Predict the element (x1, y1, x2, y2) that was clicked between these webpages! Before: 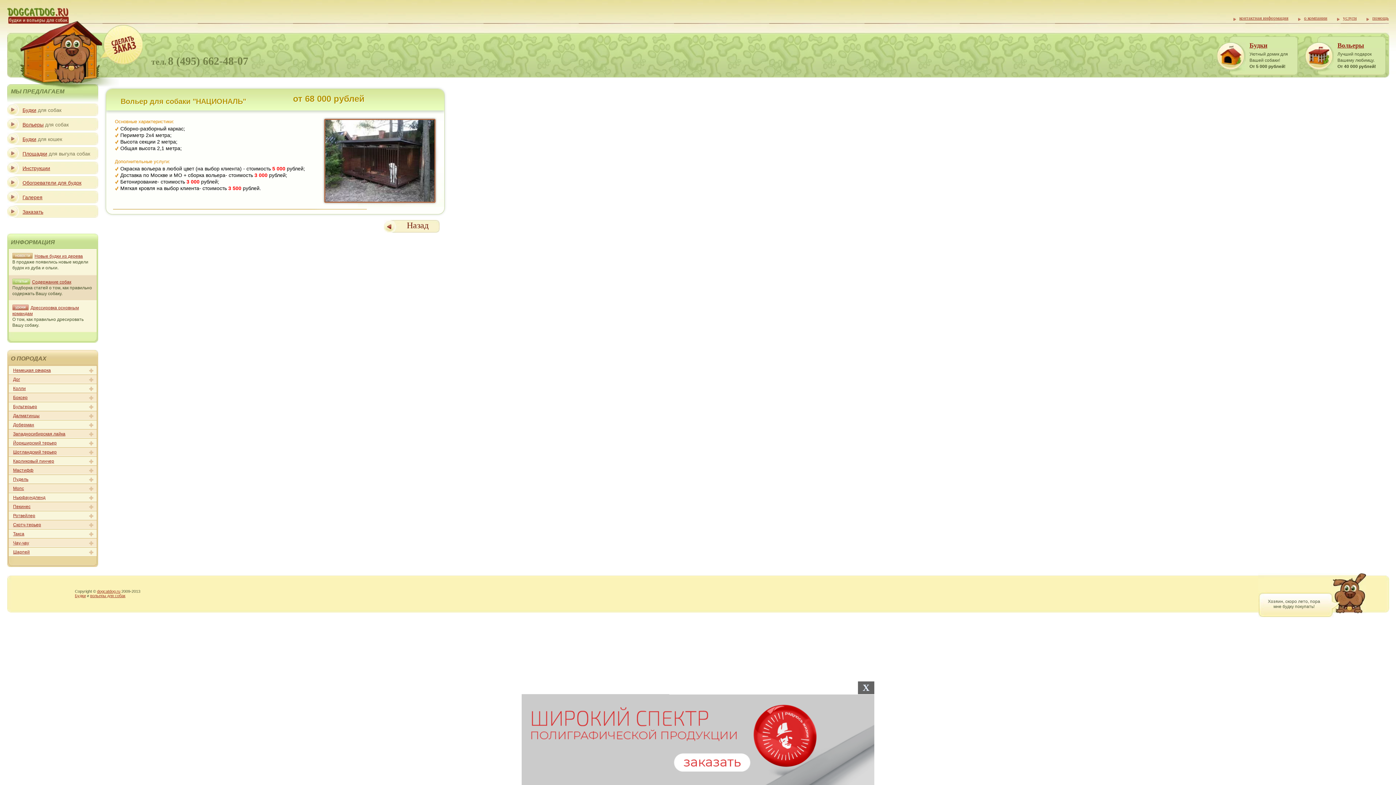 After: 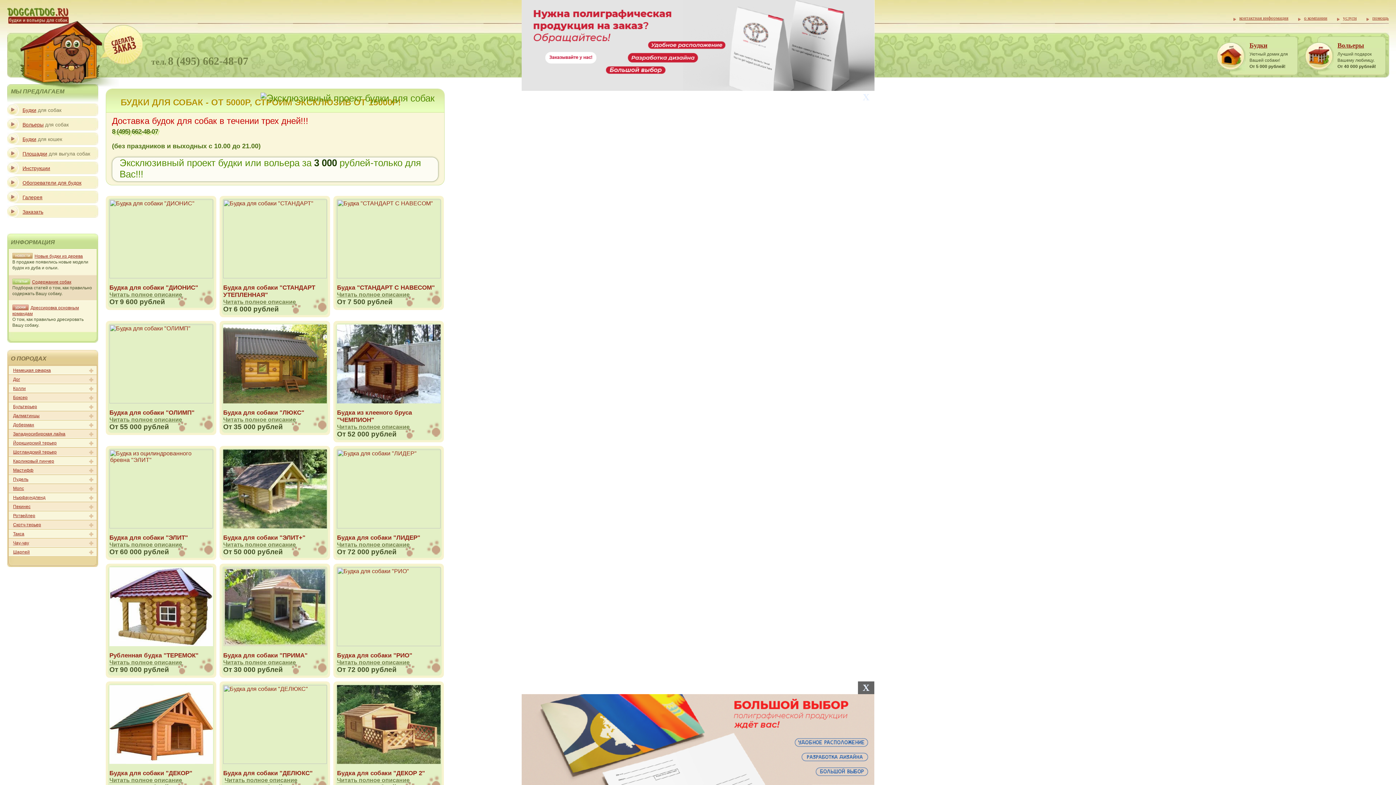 Action: bbox: (74, 593, 85, 598) label: Будки